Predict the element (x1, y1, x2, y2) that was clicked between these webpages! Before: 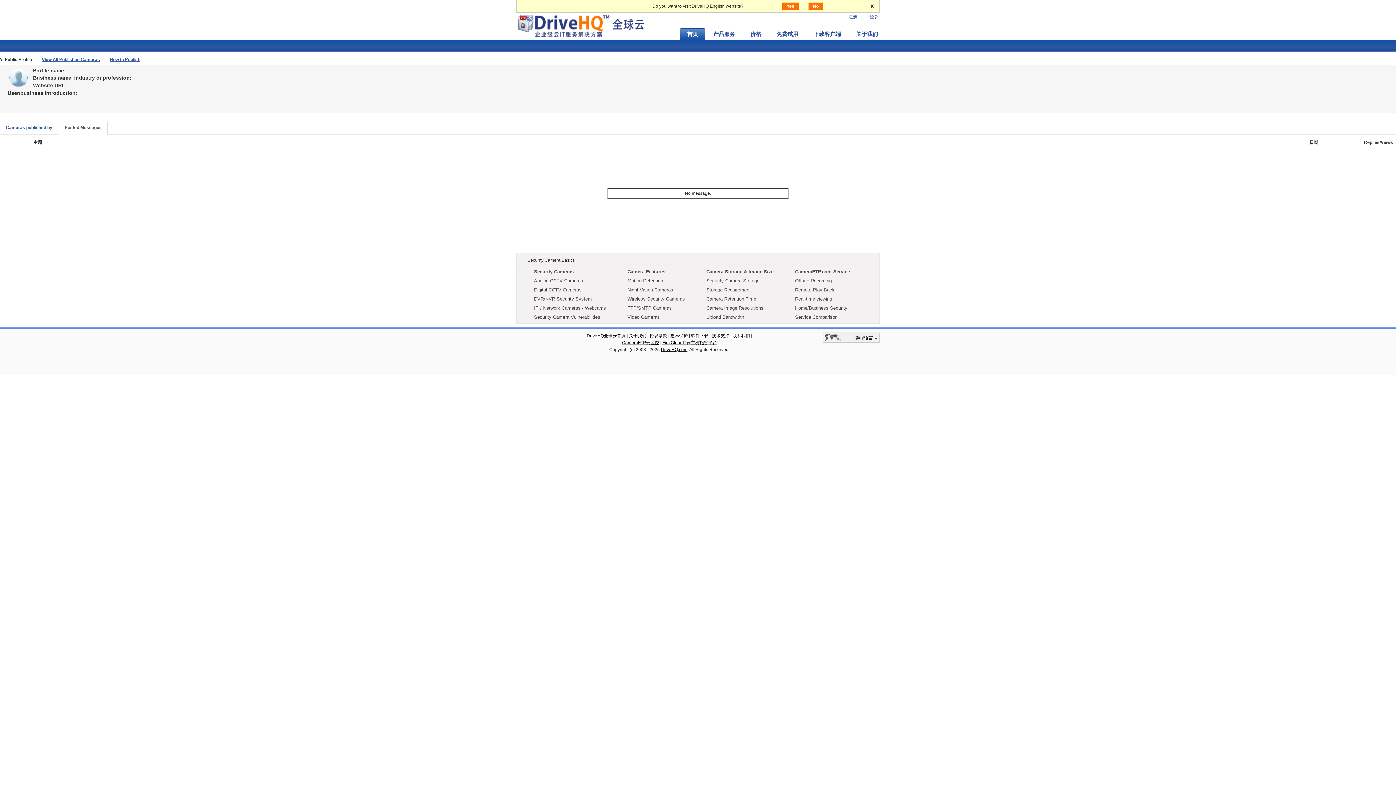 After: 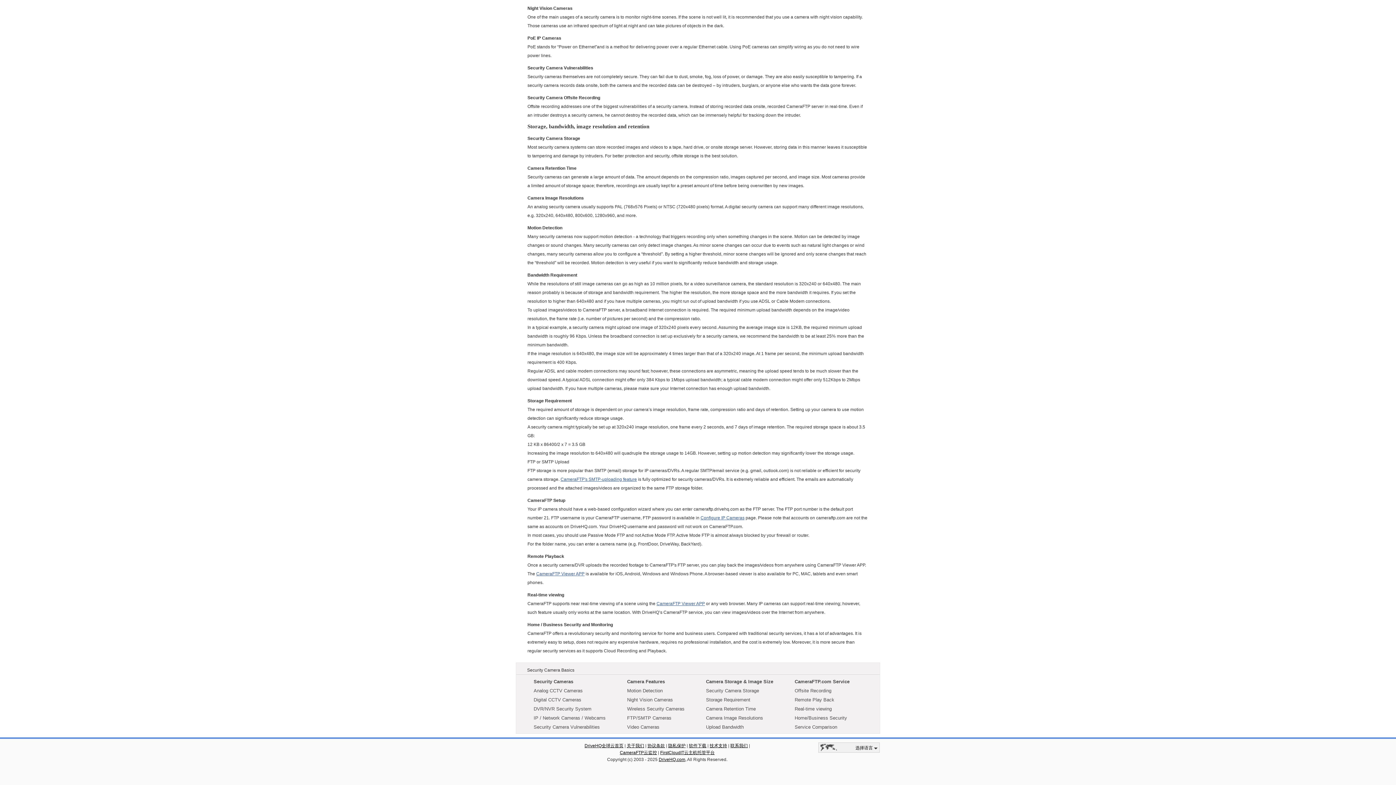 Action: bbox: (706, 269, 773, 274) label: Camera Storage & Image Size